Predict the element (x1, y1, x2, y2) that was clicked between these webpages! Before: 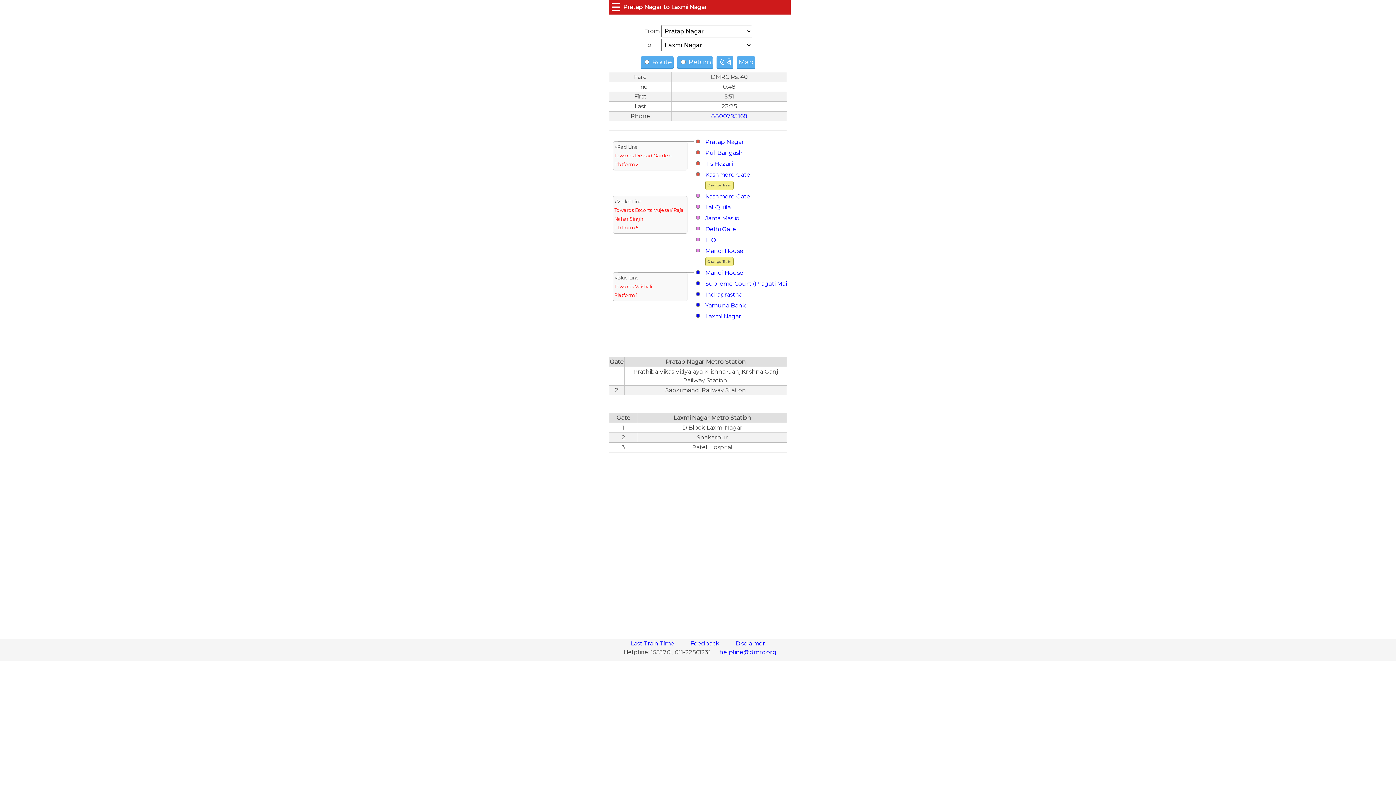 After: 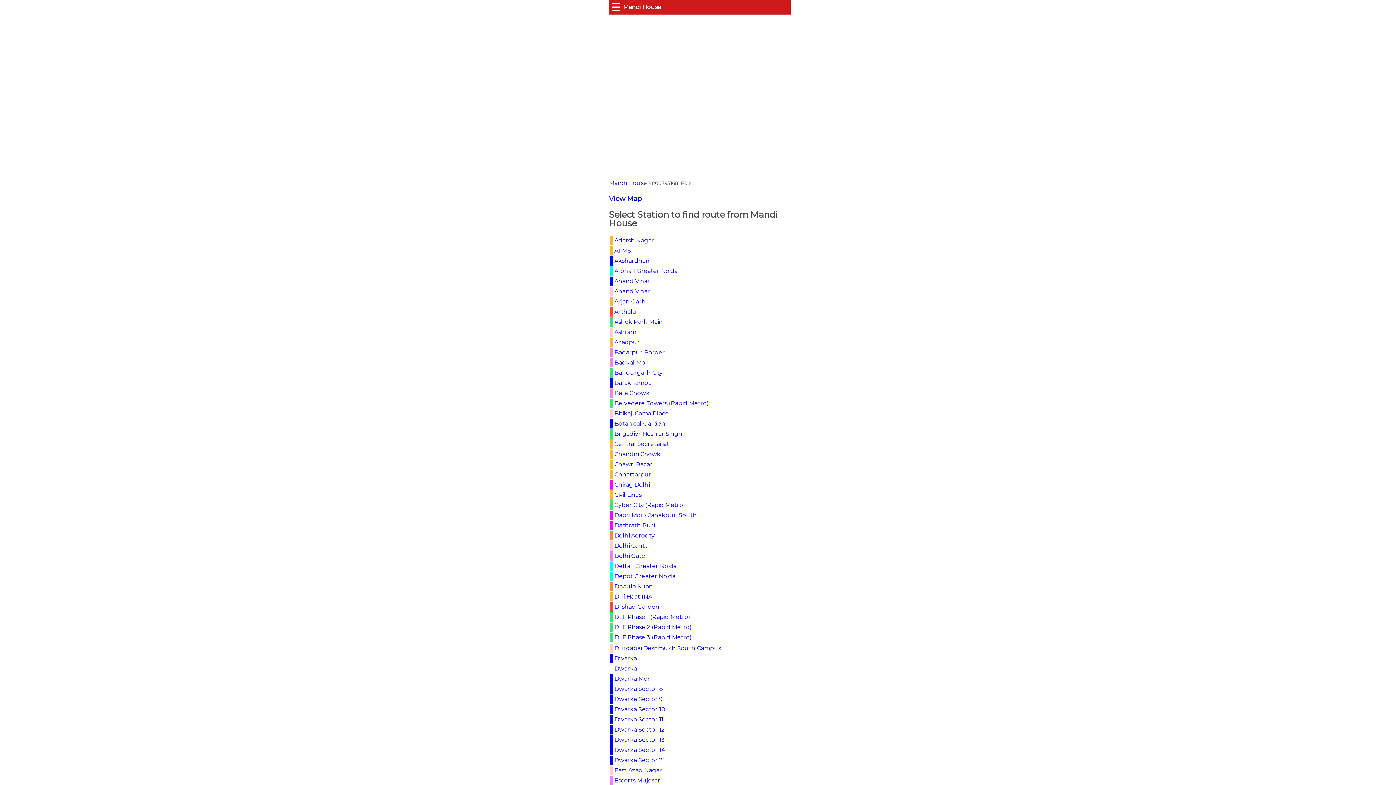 Action: label: Mandi House bbox: (705, 247, 743, 254)